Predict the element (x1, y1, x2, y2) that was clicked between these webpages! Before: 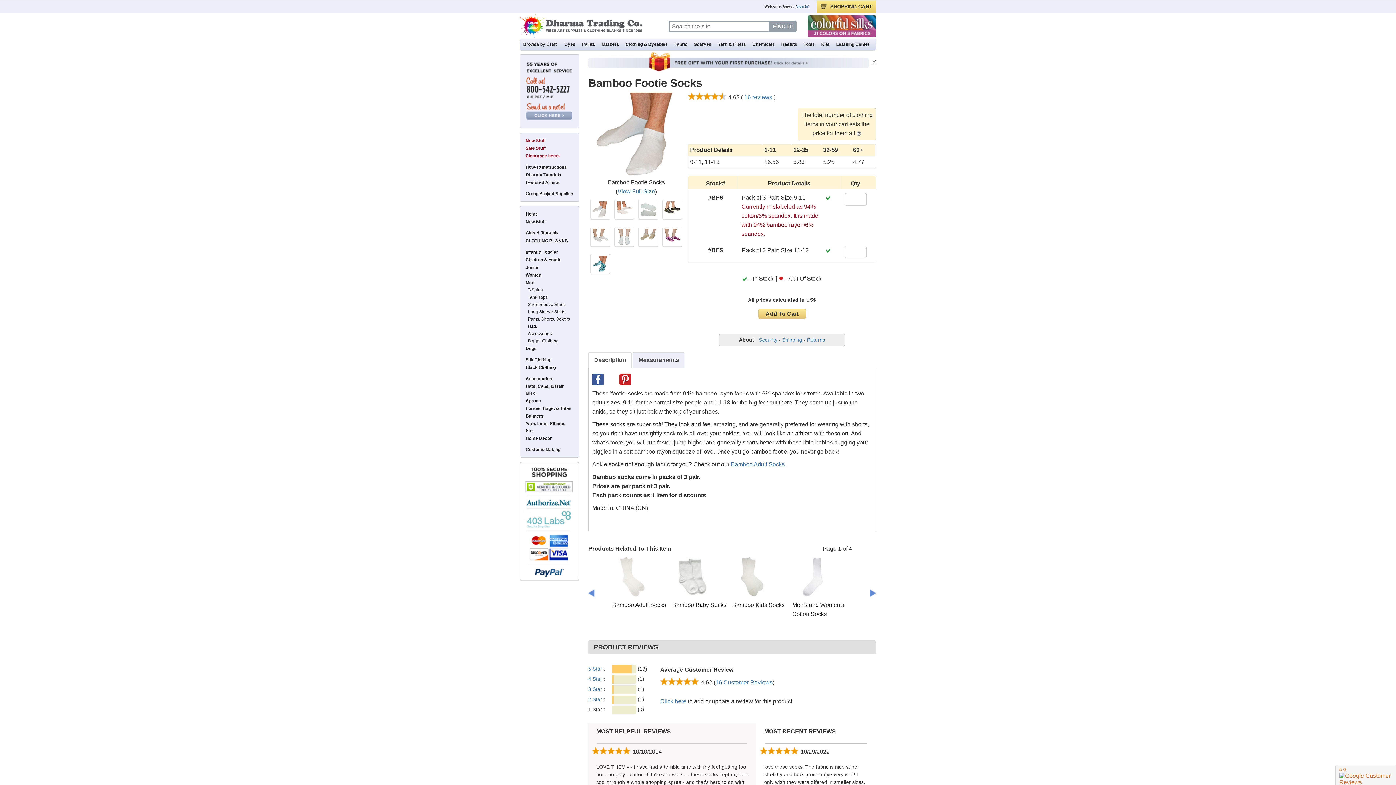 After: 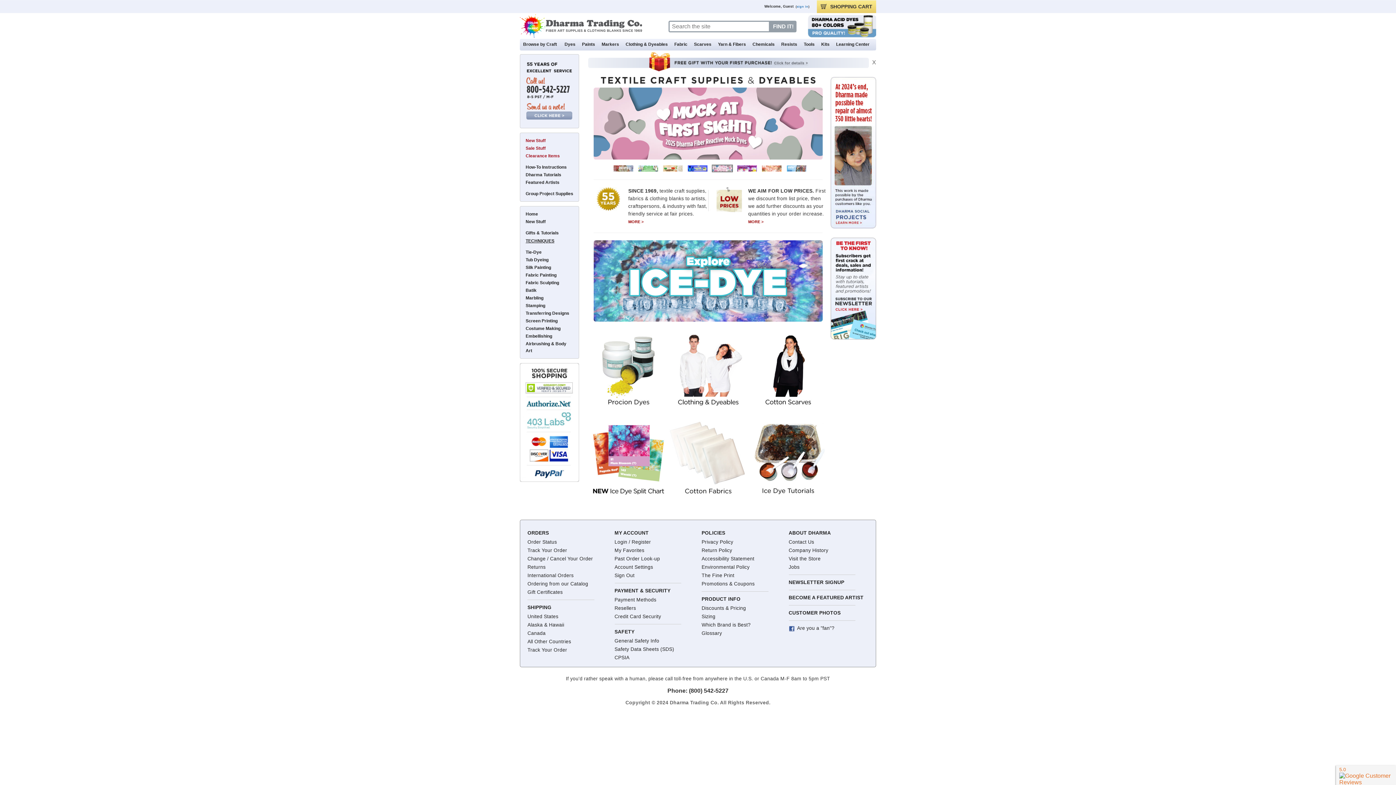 Action: bbox: (520, 14, 668, 37)